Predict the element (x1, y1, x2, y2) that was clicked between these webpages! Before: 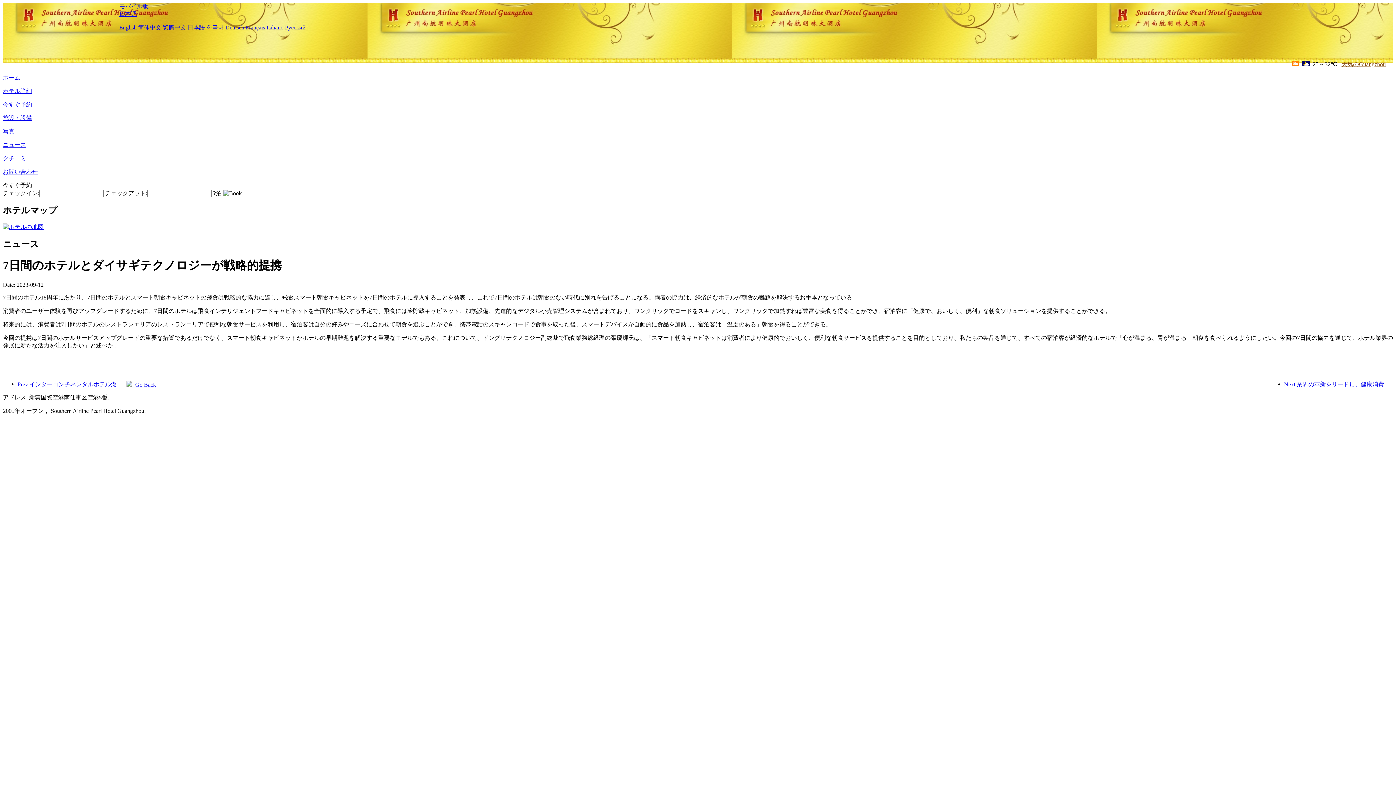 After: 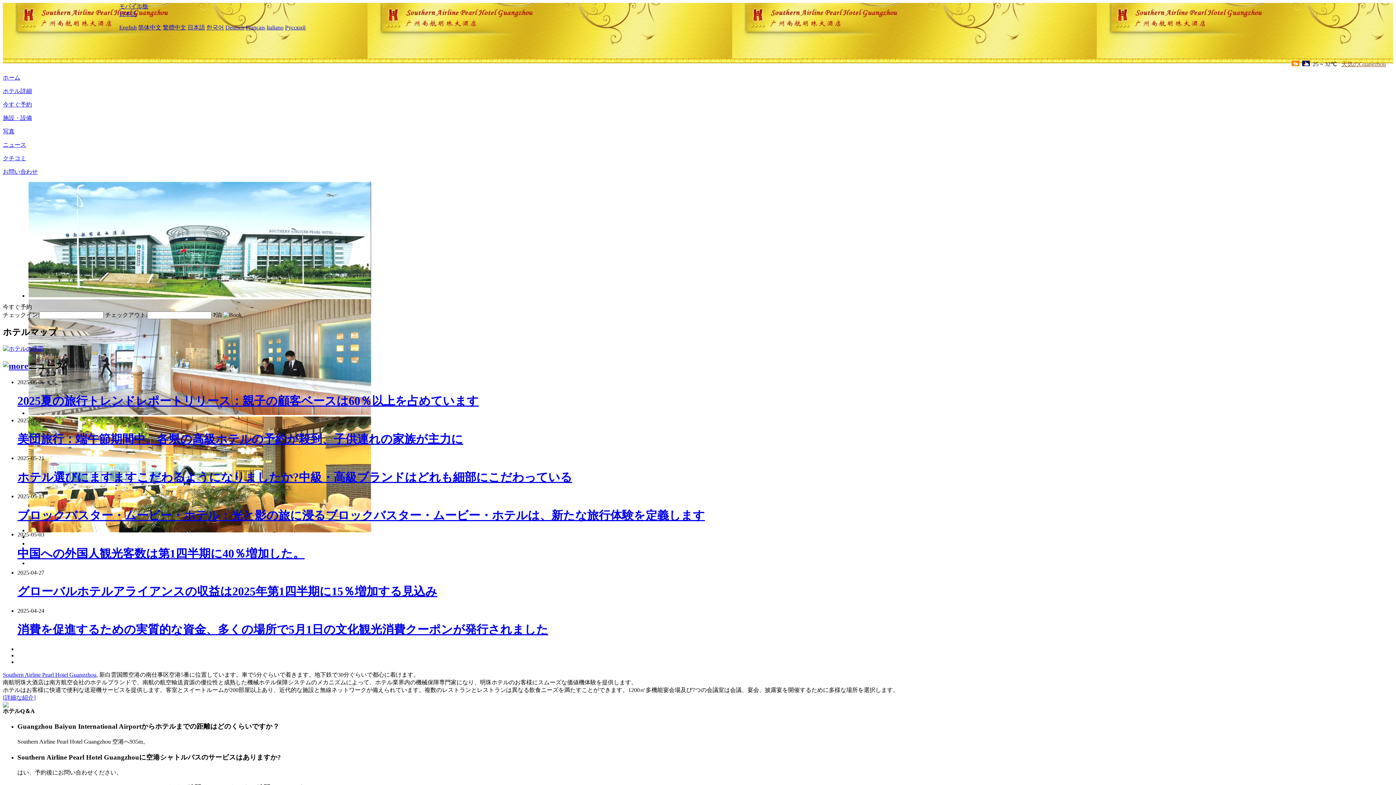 Action: label: ホーム bbox: (2, 74, 20, 80)